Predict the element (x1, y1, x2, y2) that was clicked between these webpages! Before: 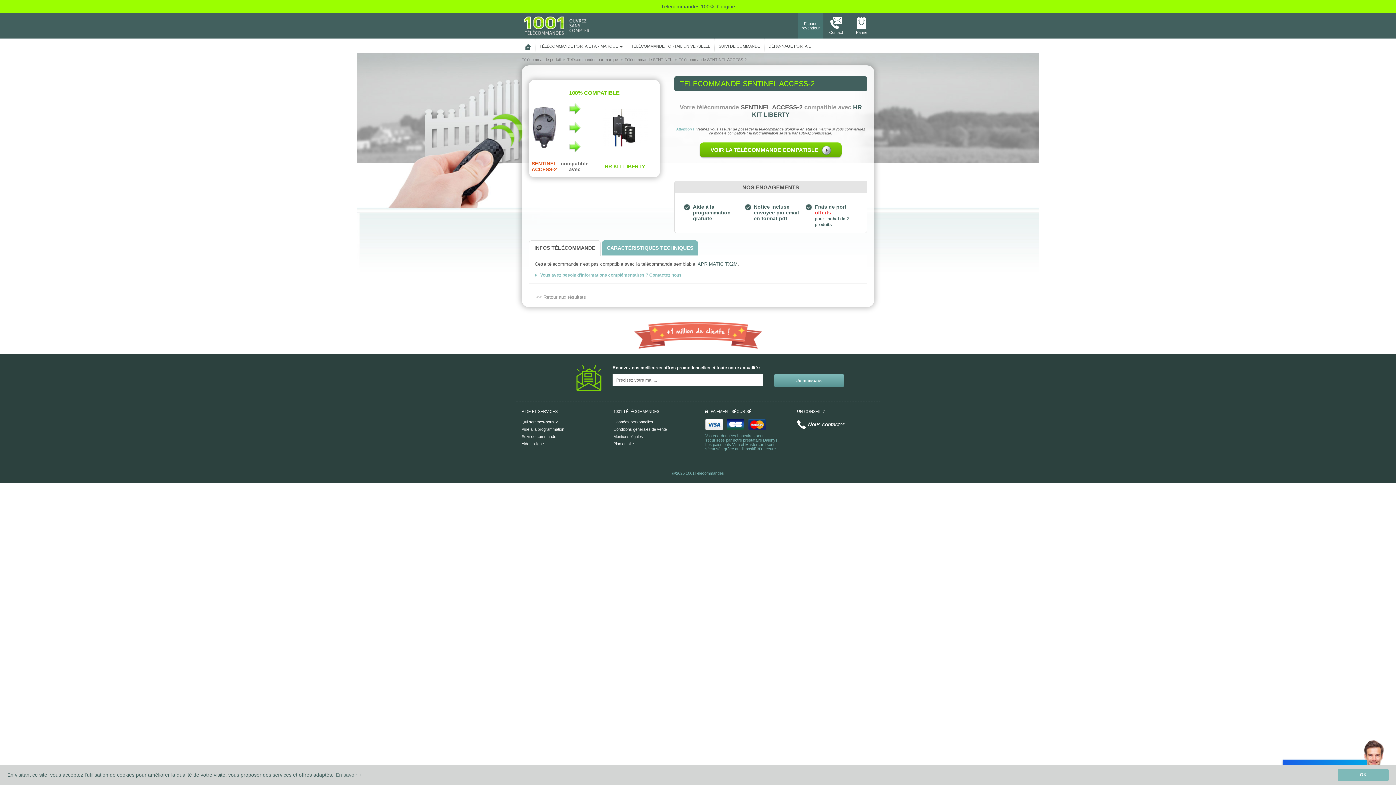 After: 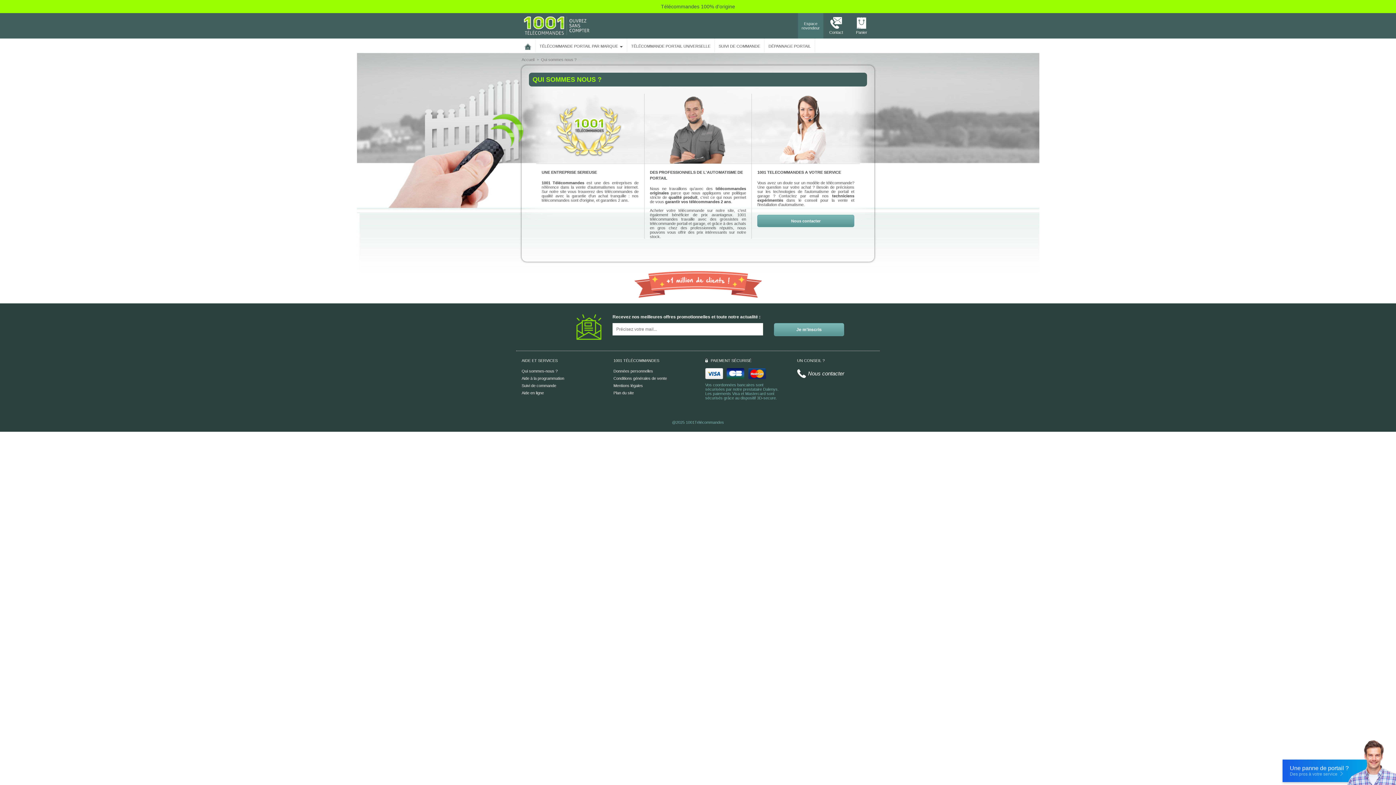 Action: bbox: (521, 420, 557, 424) label: Qui sommes-nous ?